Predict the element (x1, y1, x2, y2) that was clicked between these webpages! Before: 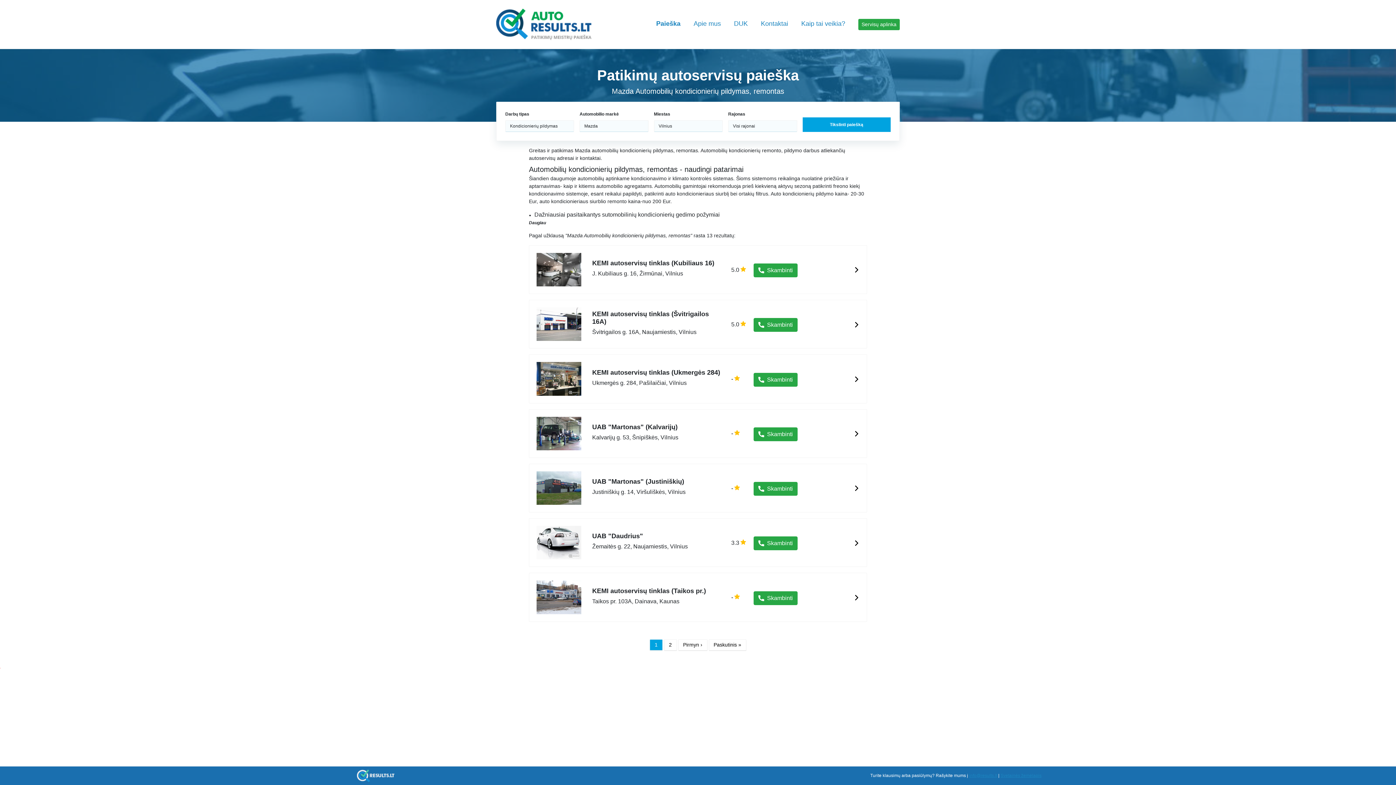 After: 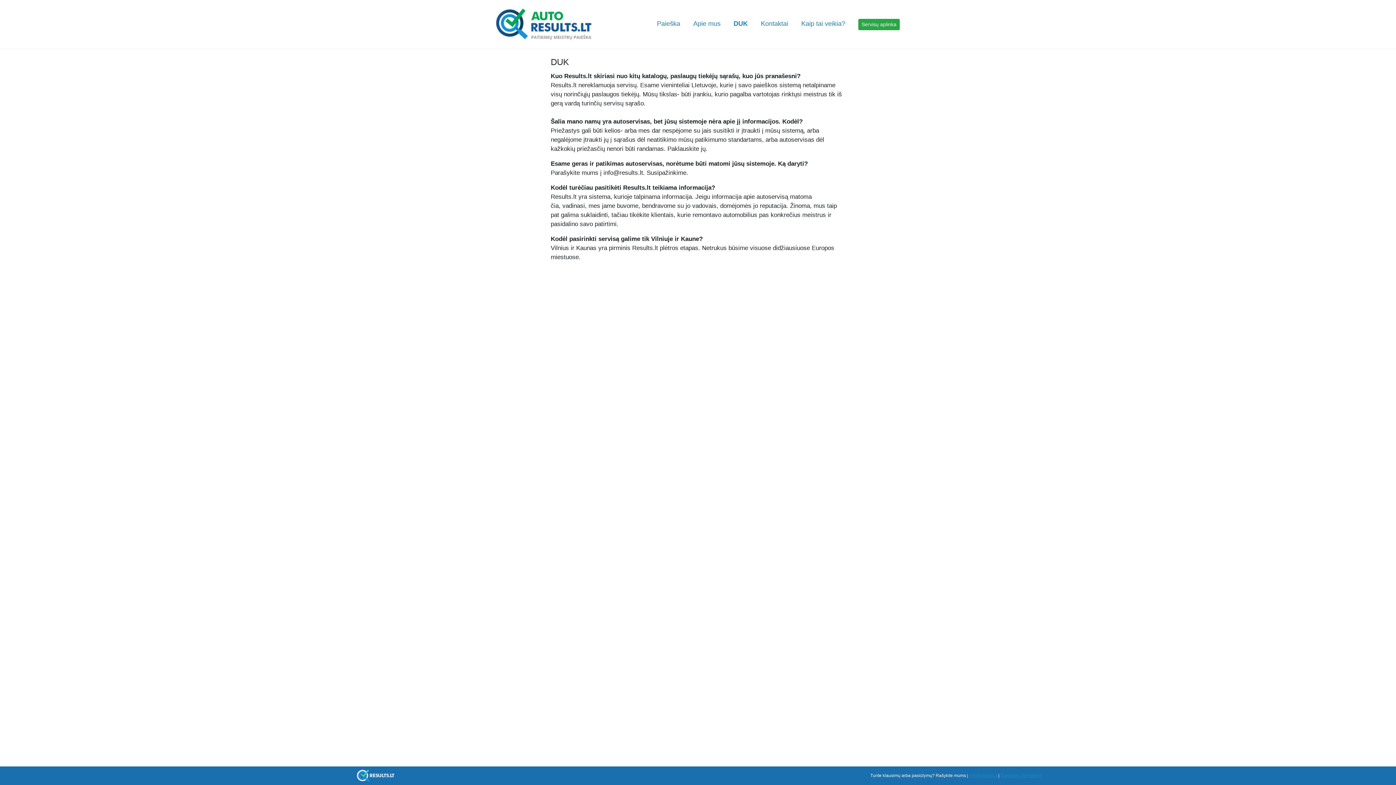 Action: label: DUK bbox: (734, 19, 748, 27)